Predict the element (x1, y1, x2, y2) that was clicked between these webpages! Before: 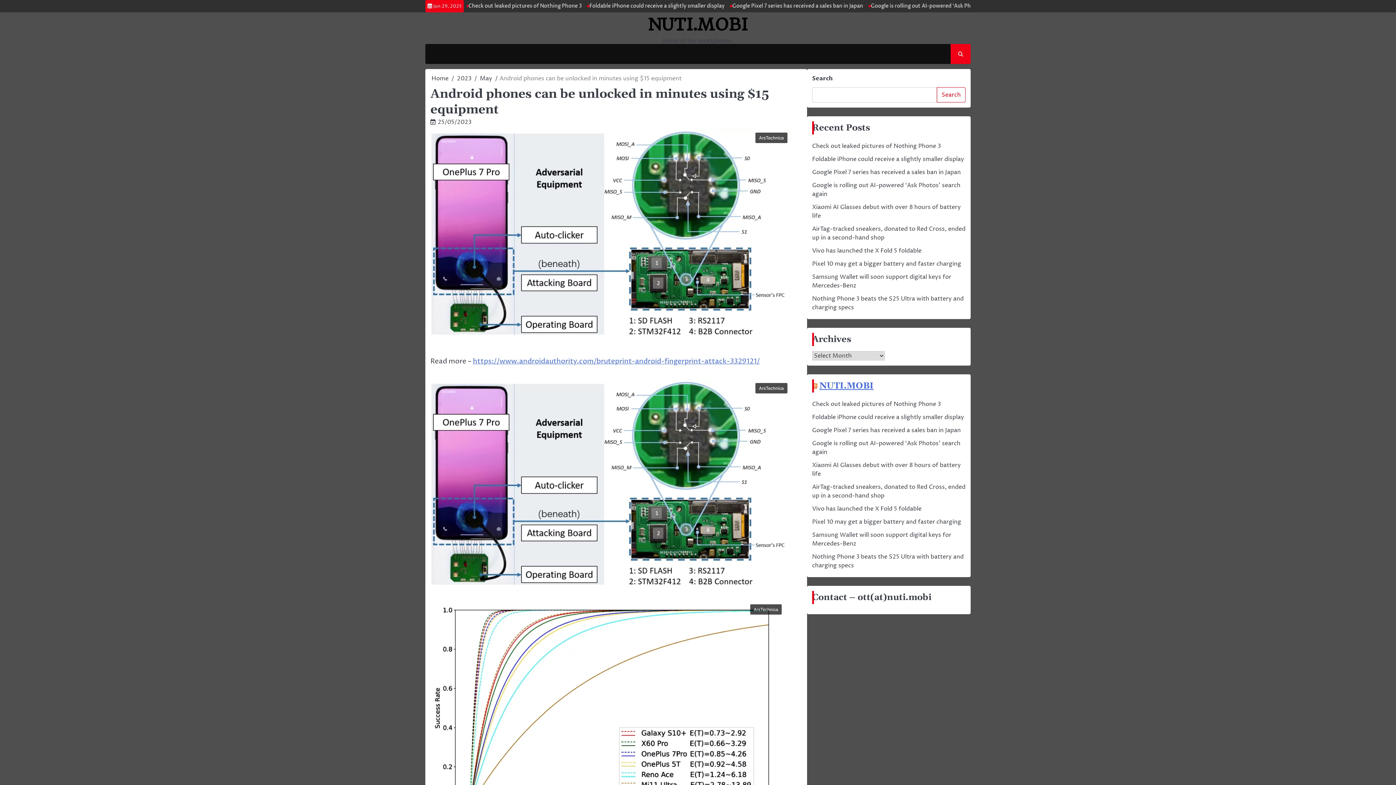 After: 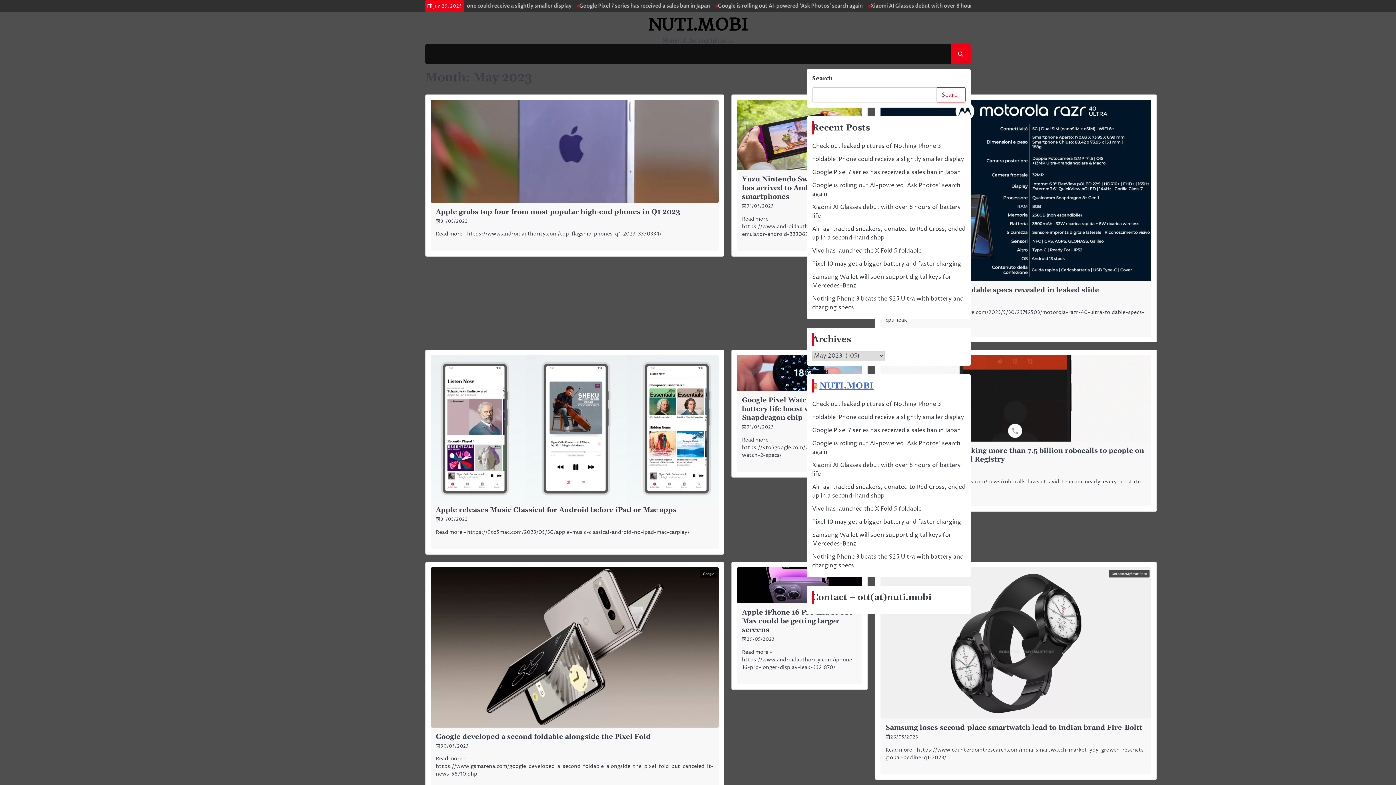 Action: label: May bbox: (480, 74, 492, 82)